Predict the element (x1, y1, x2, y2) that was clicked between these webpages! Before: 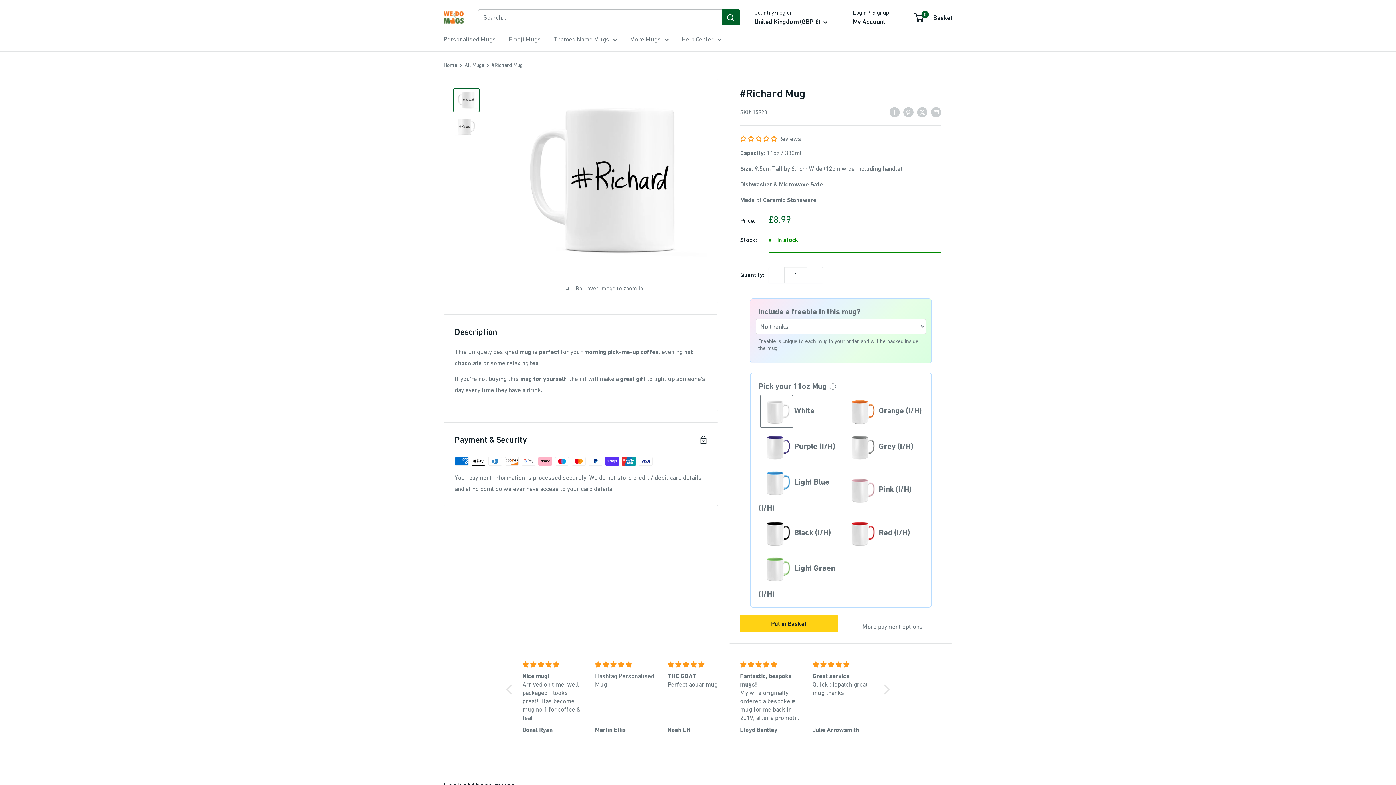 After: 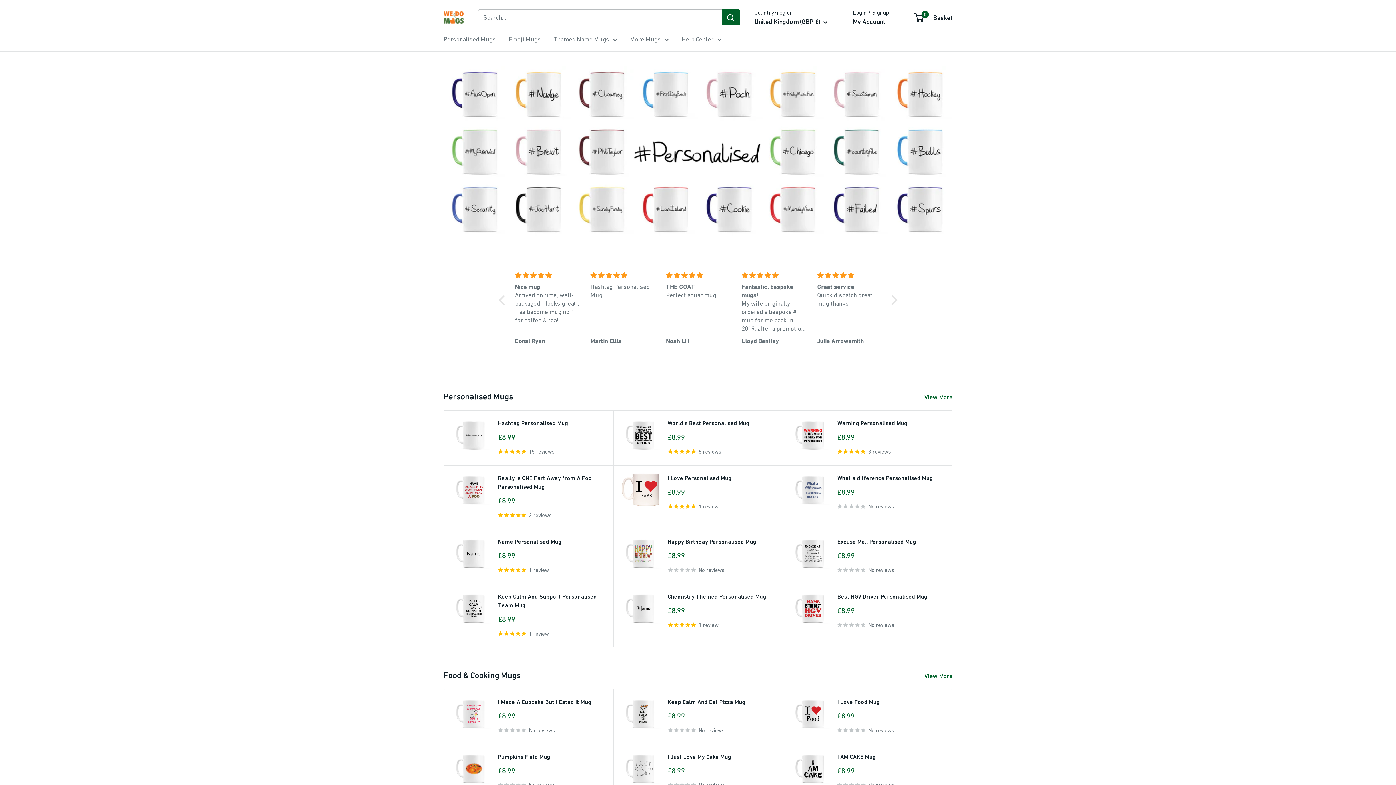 Action: label: Home bbox: (443, 61, 457, 68)